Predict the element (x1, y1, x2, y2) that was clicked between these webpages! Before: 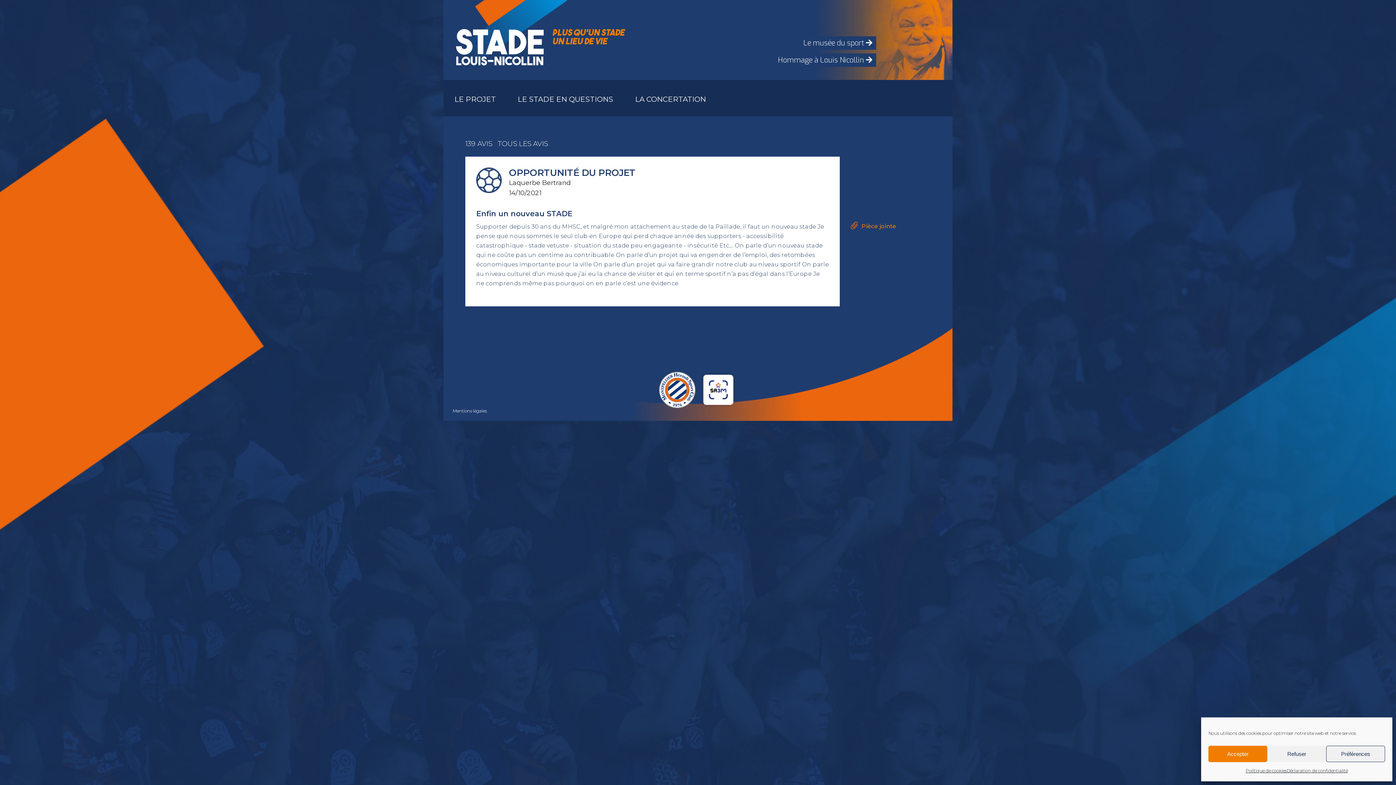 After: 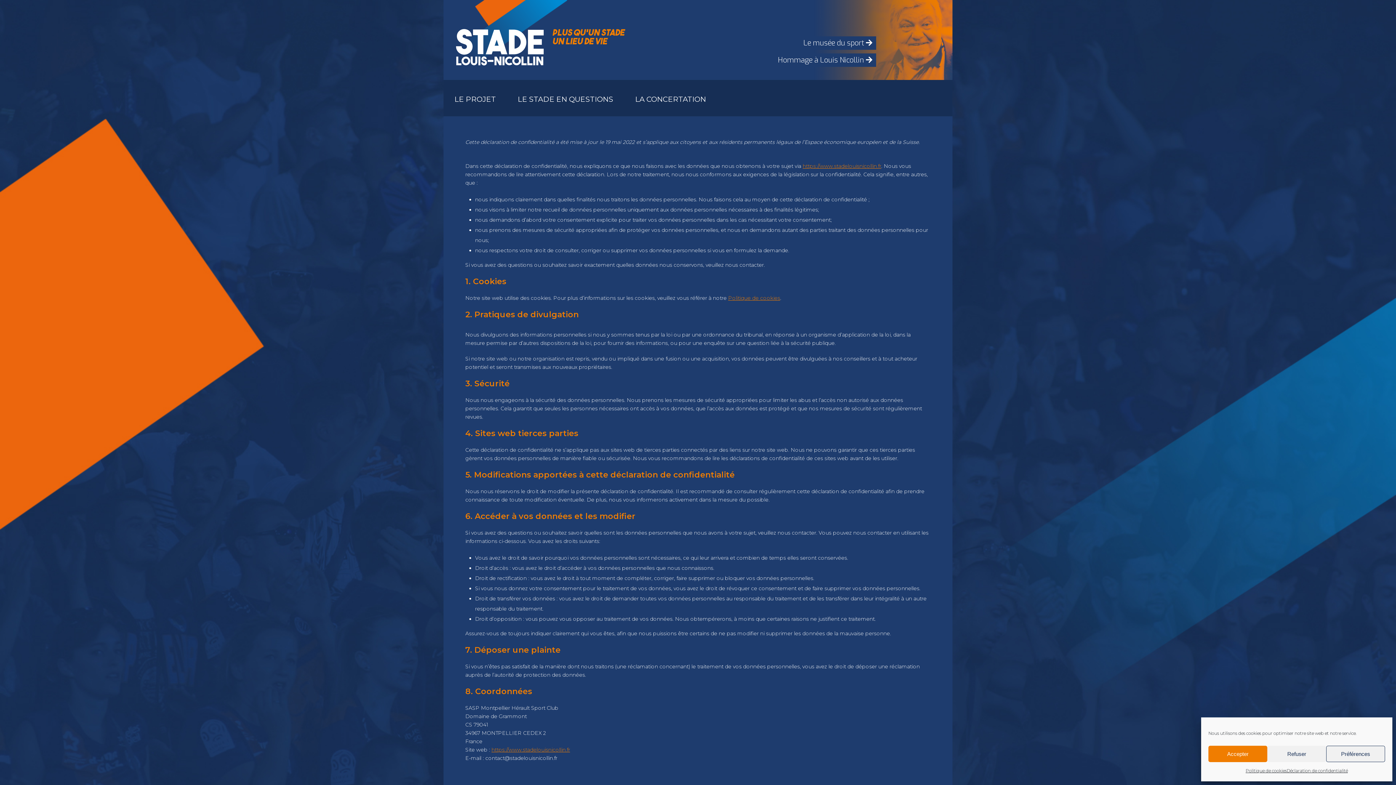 Action: bbox: (1287, 766, 1348, 776) label: Déclaration de confidentialité